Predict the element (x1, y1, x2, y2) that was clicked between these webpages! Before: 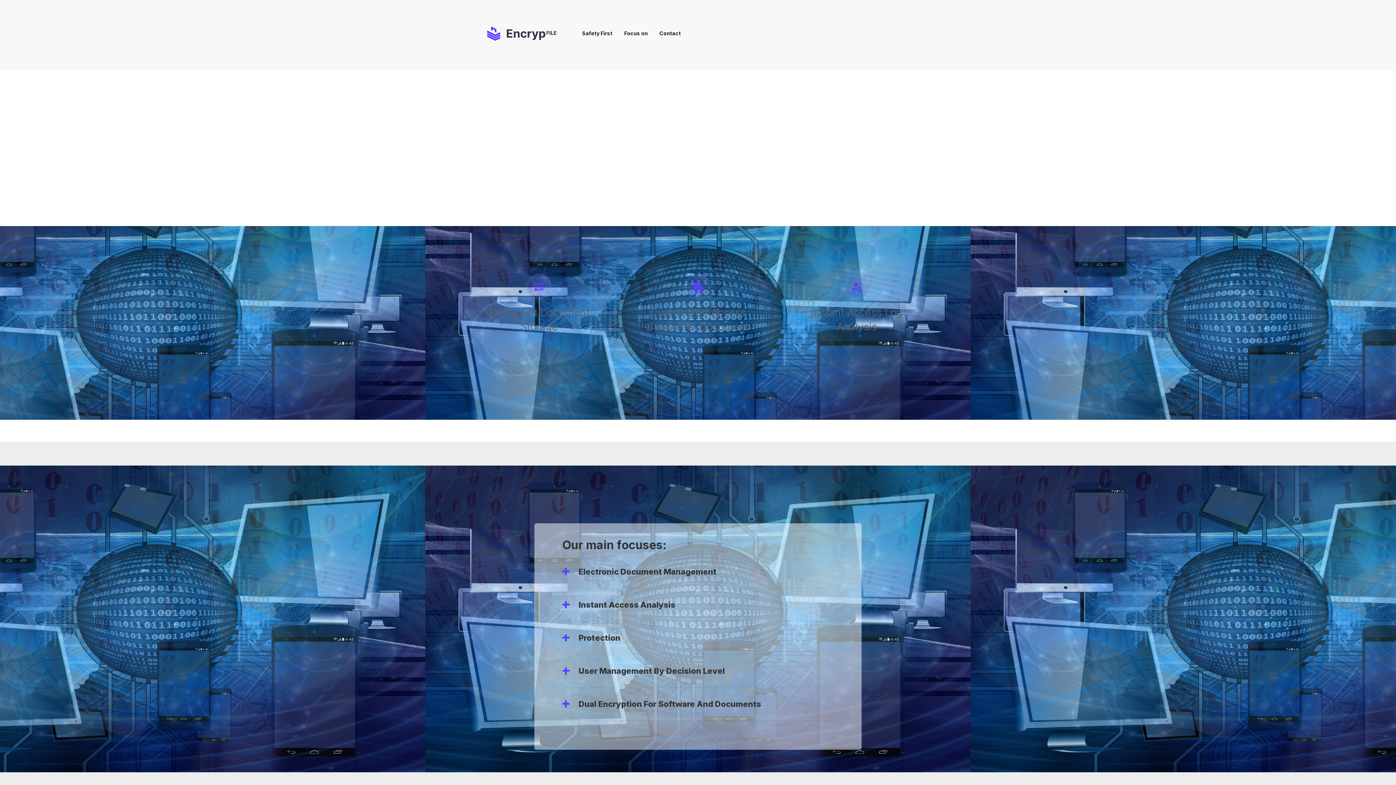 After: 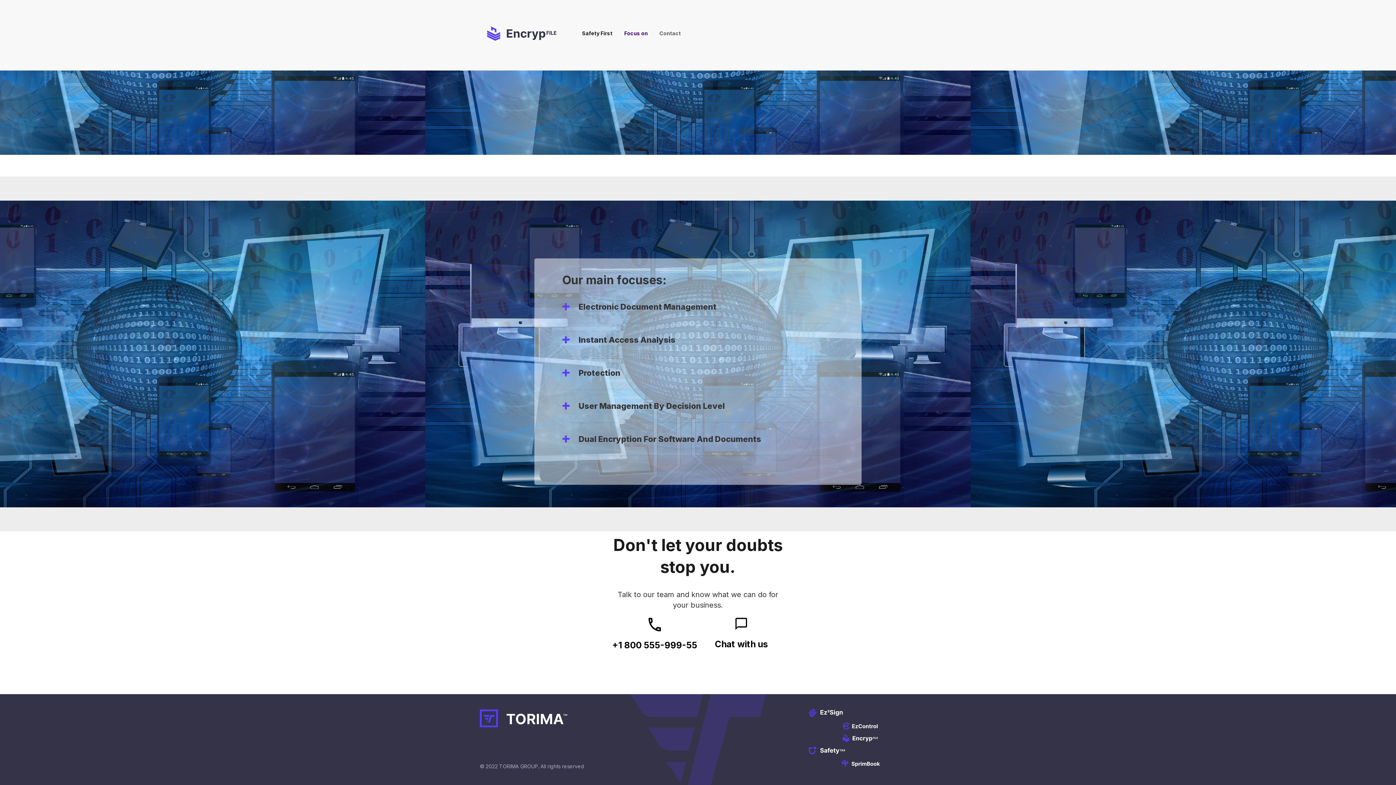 Action: bbox: (656, 28, 684, 38) label: Contact